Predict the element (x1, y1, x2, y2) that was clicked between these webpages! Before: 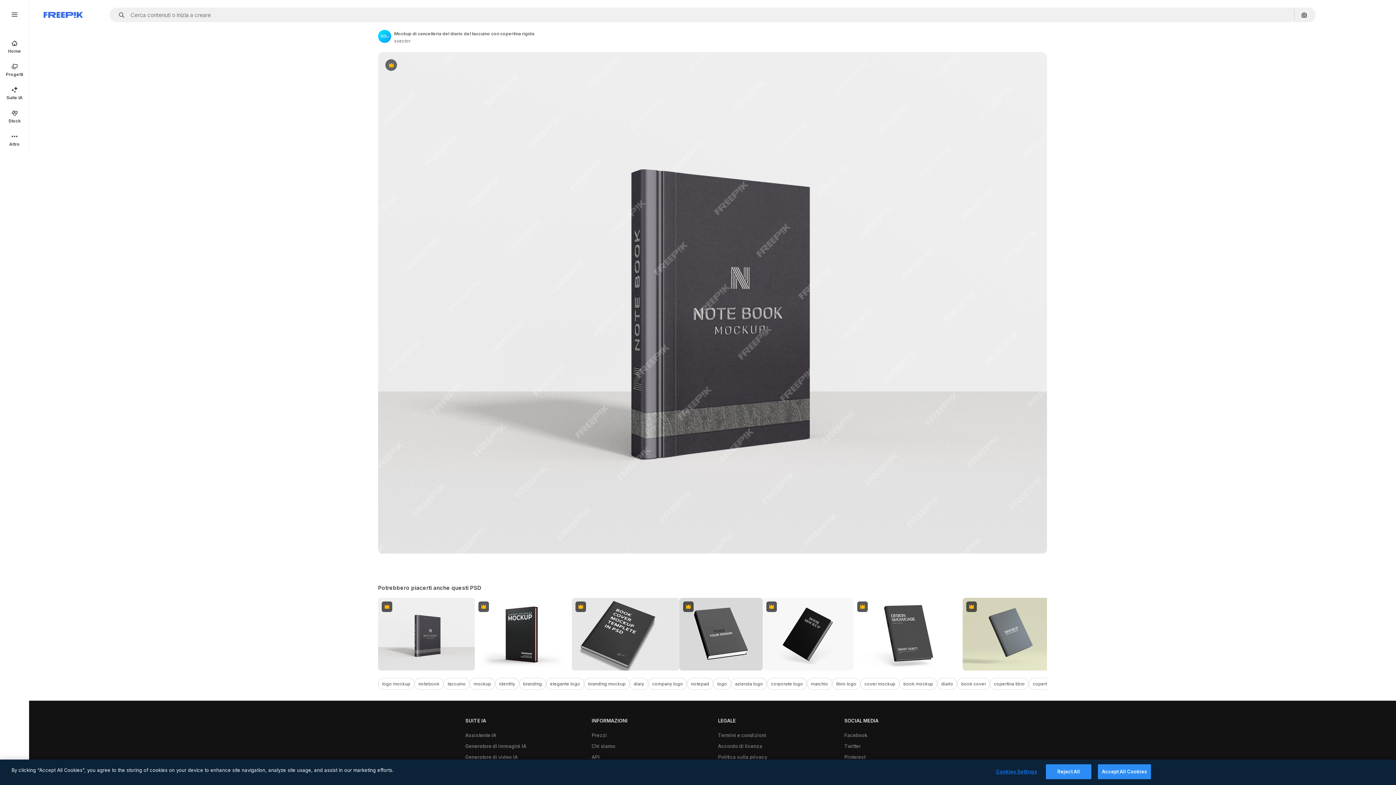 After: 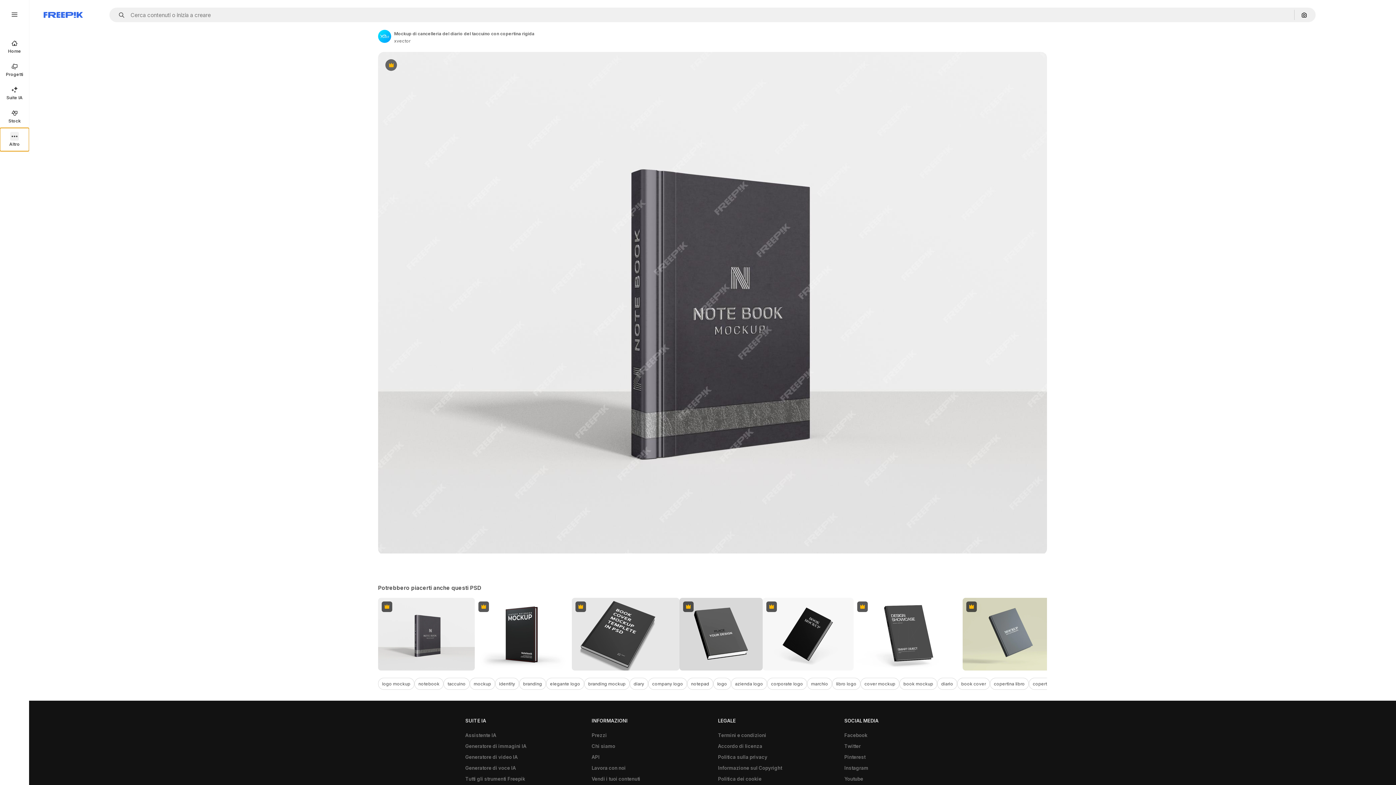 Action: bbox: (0, 128, 29, 151) label: Altro